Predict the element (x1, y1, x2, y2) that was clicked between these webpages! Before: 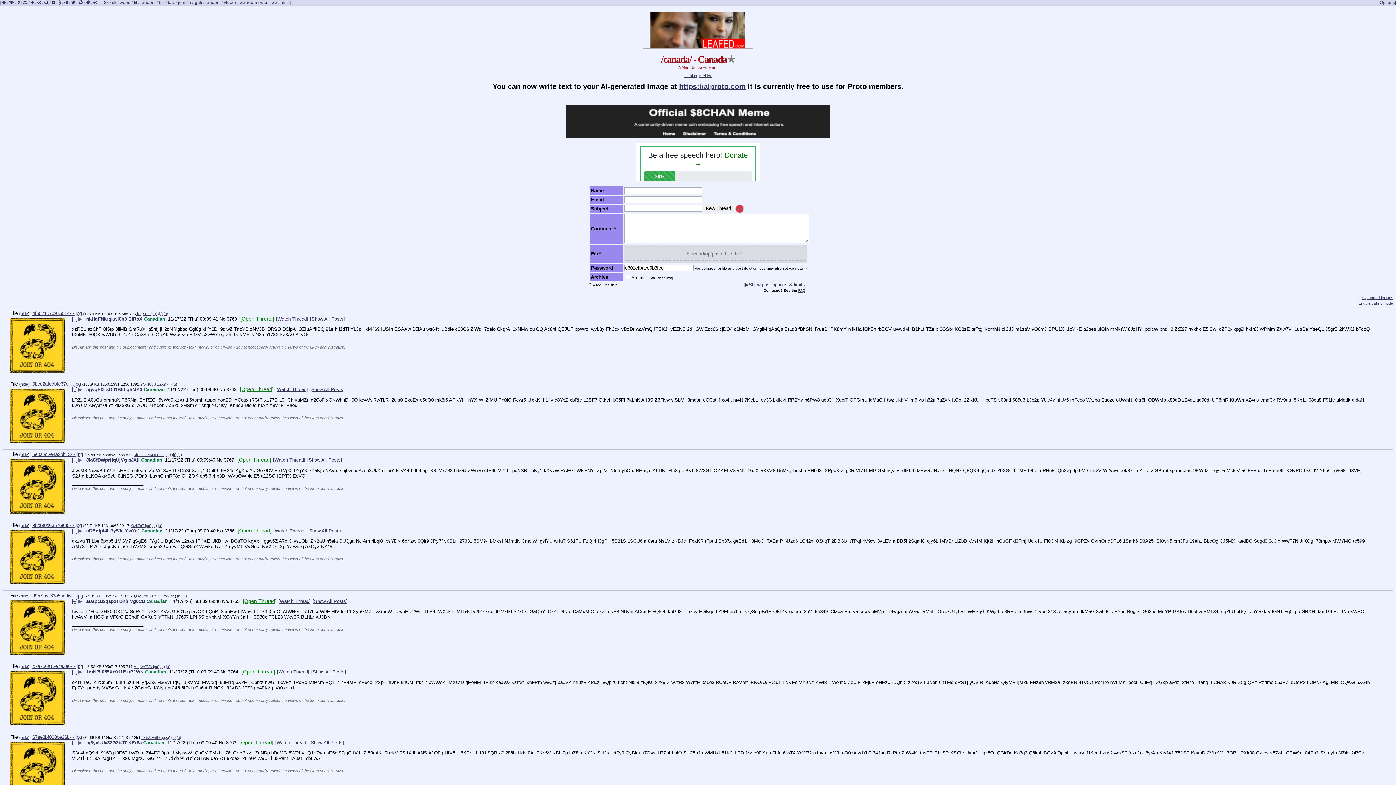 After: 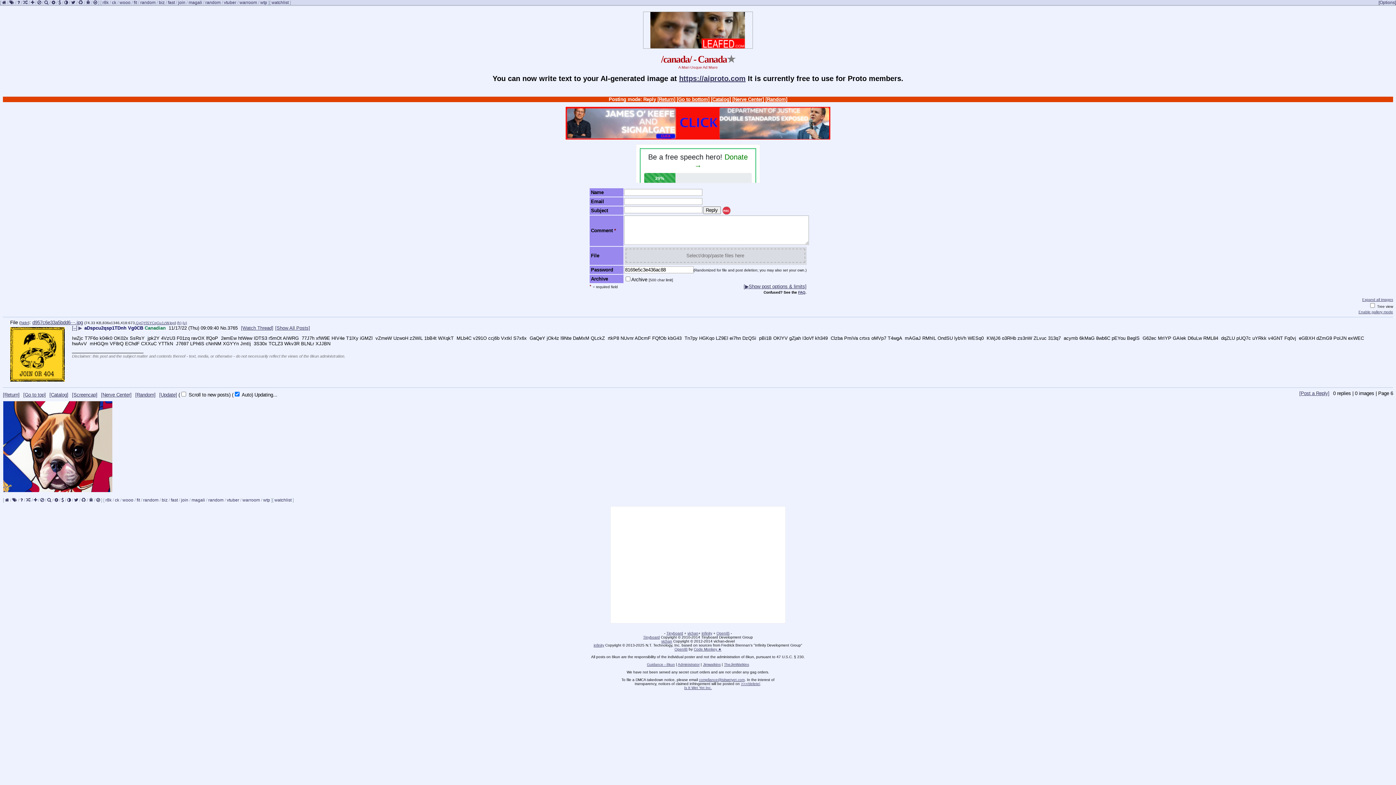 Action: label: [Open Thread] bbox: (242, 598, 276, 604)